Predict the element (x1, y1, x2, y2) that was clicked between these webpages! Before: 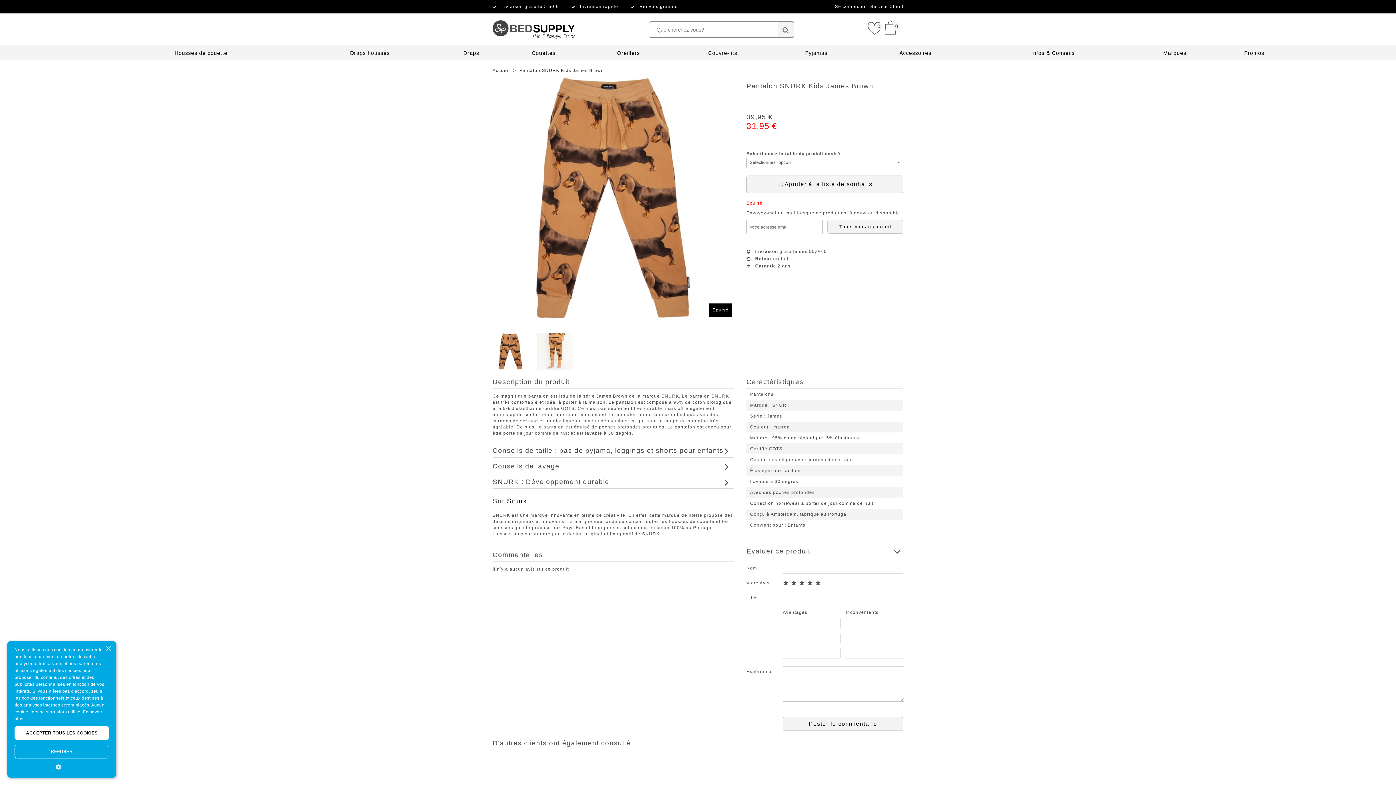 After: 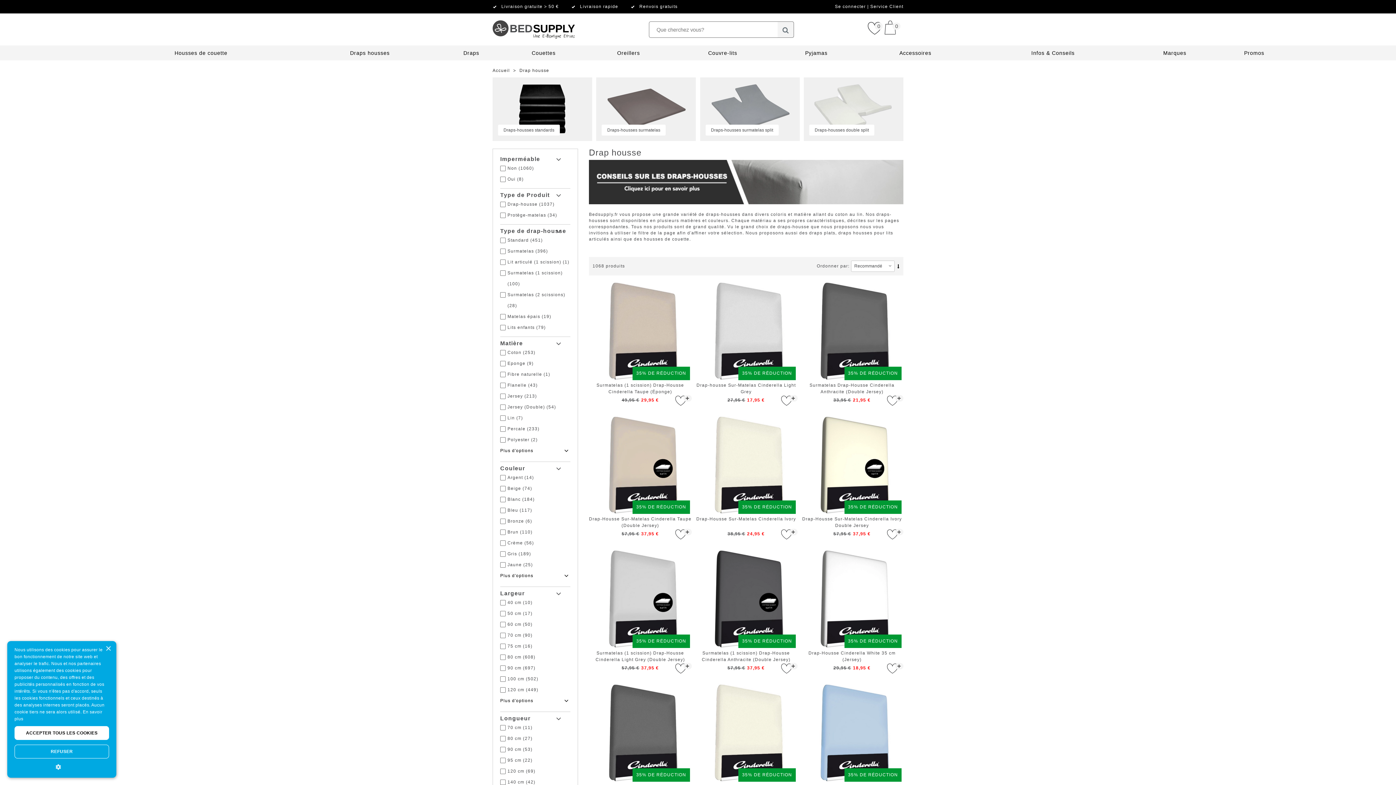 Action: bbox: (350, 50, 389, 56) label: Draps housses